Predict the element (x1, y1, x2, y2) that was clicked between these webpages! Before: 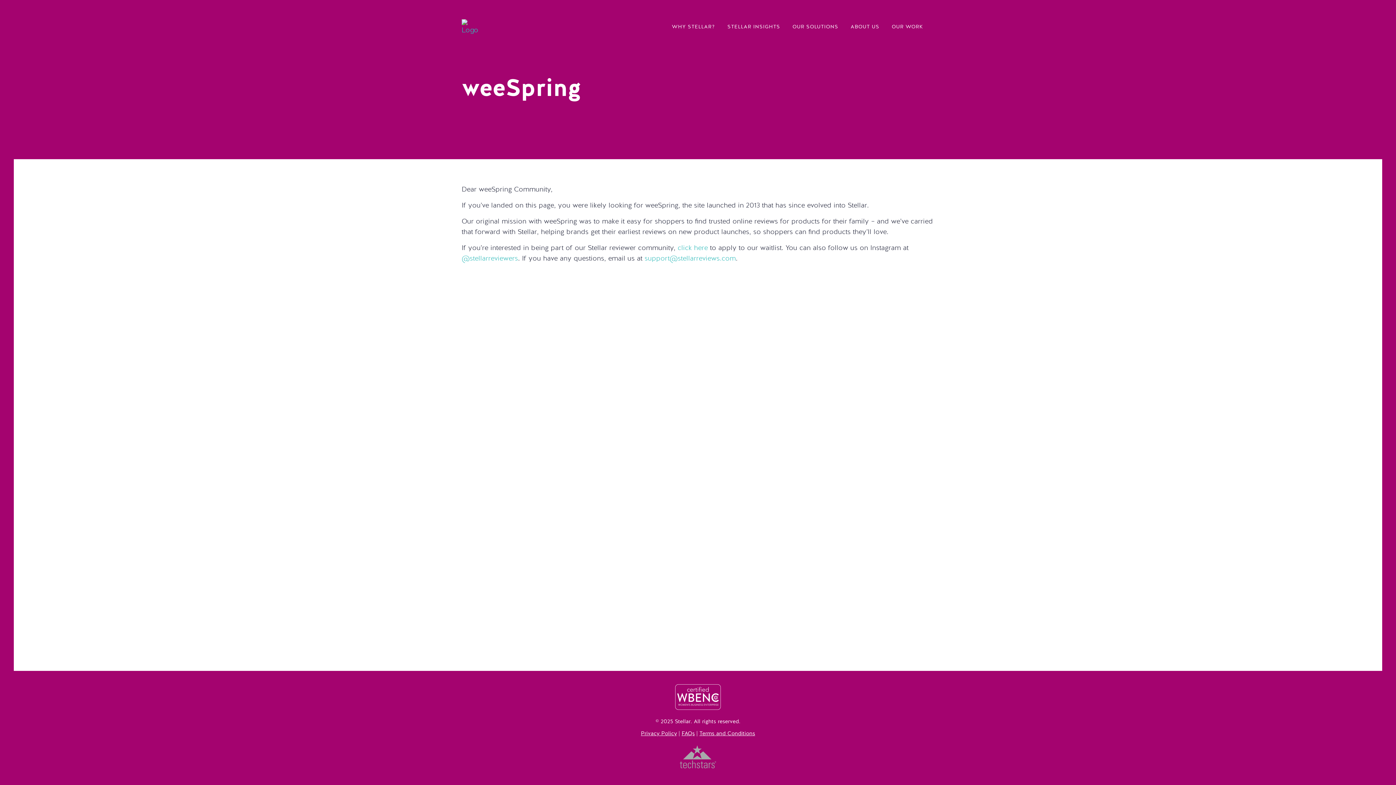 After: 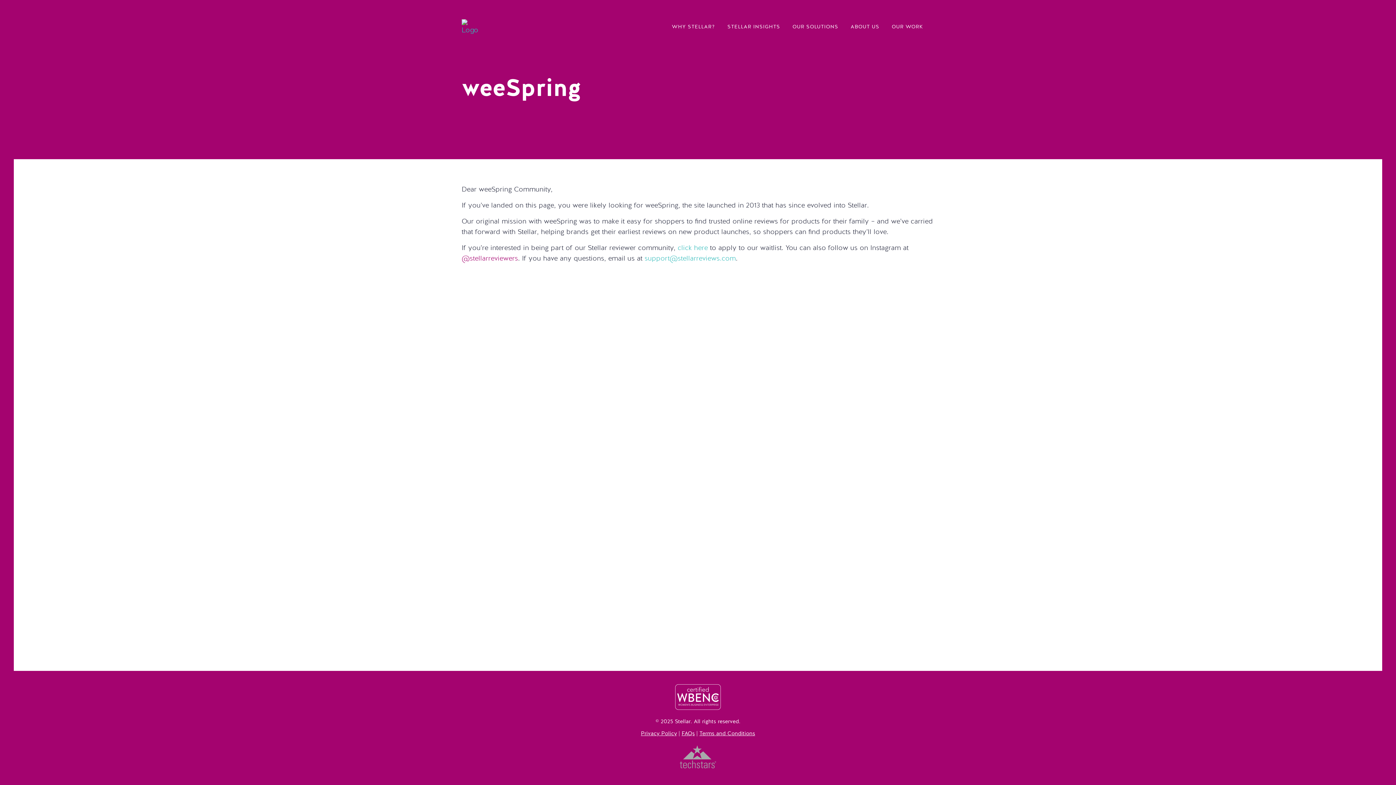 Action: bbox: (461, 255, 518, 262) label: @stellarreviewers